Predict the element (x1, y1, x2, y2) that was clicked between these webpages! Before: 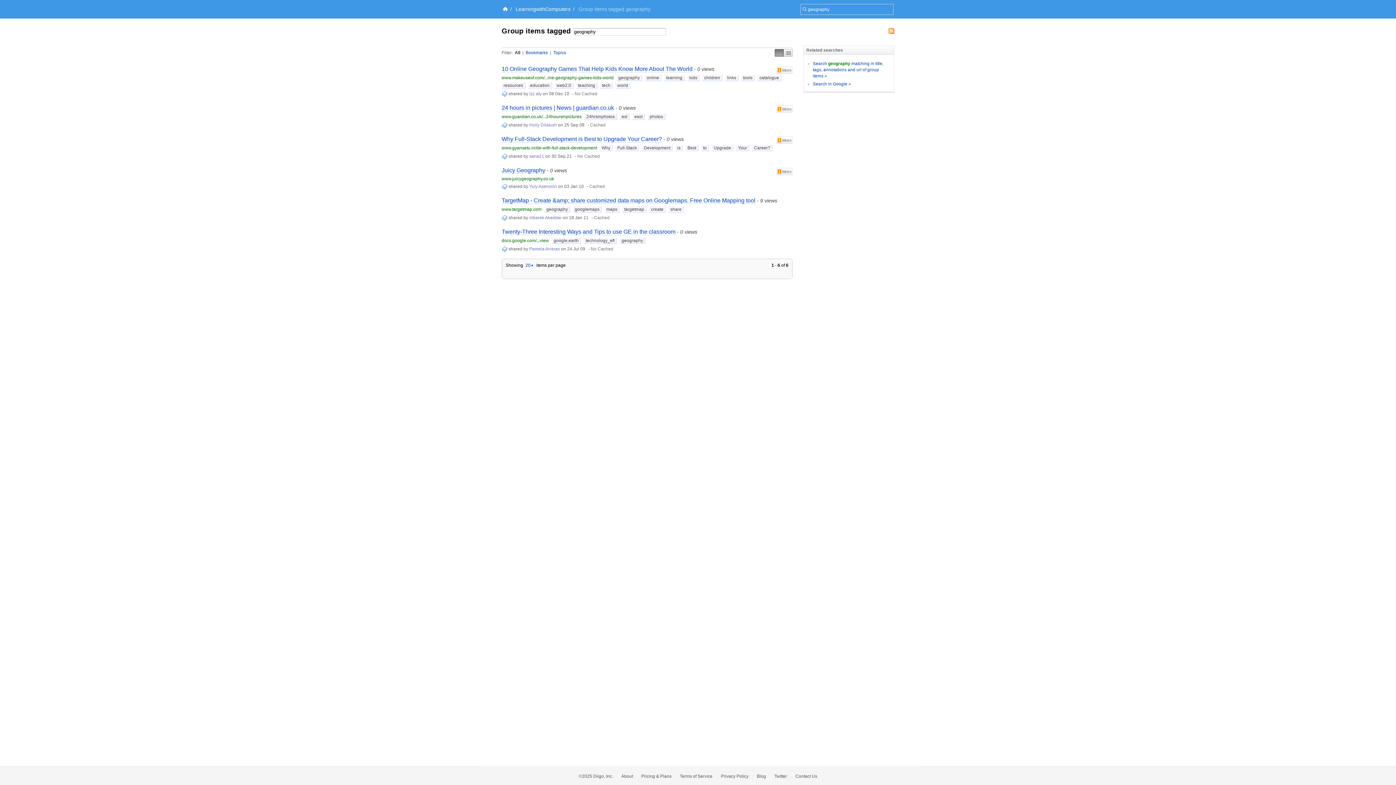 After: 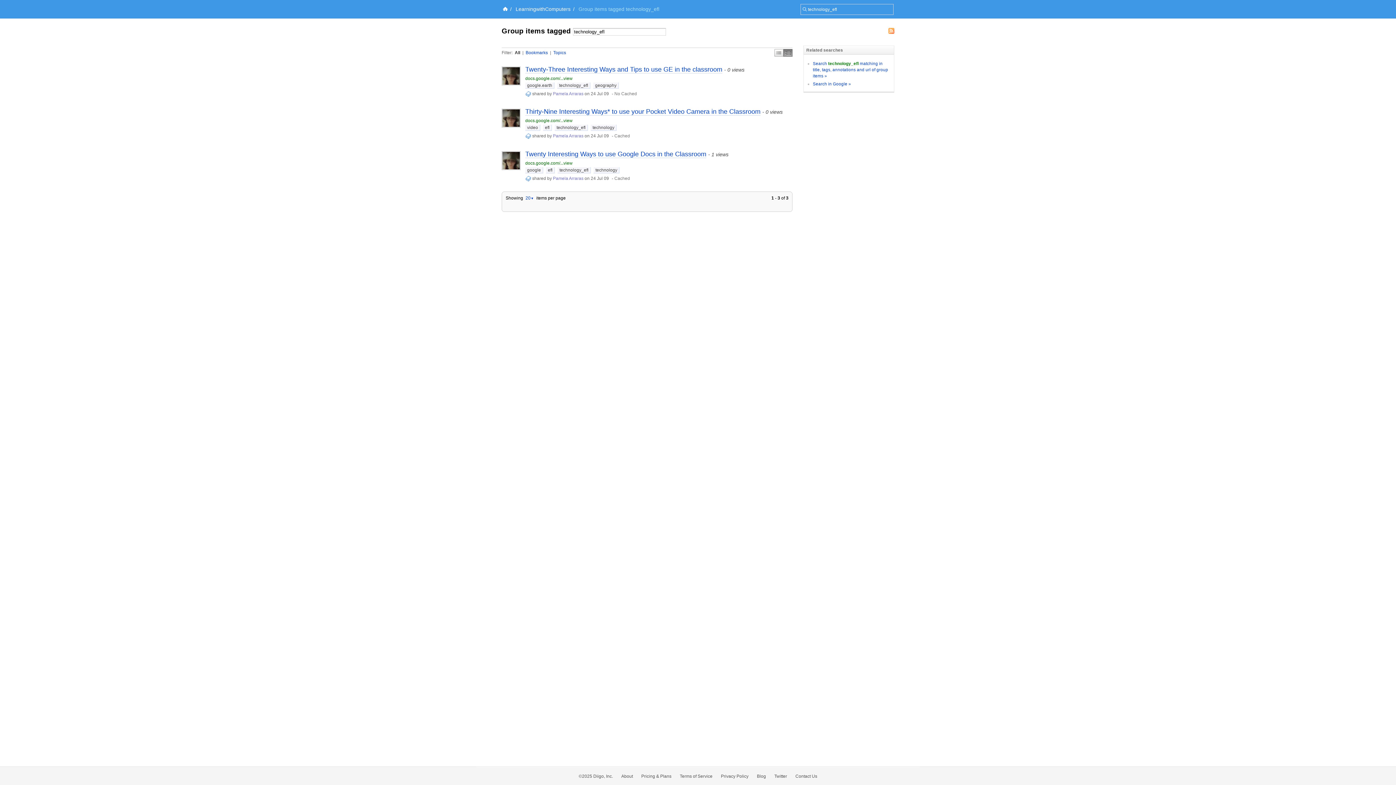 Action: bbox: (584, 237, 617, 243) label: technology_efl